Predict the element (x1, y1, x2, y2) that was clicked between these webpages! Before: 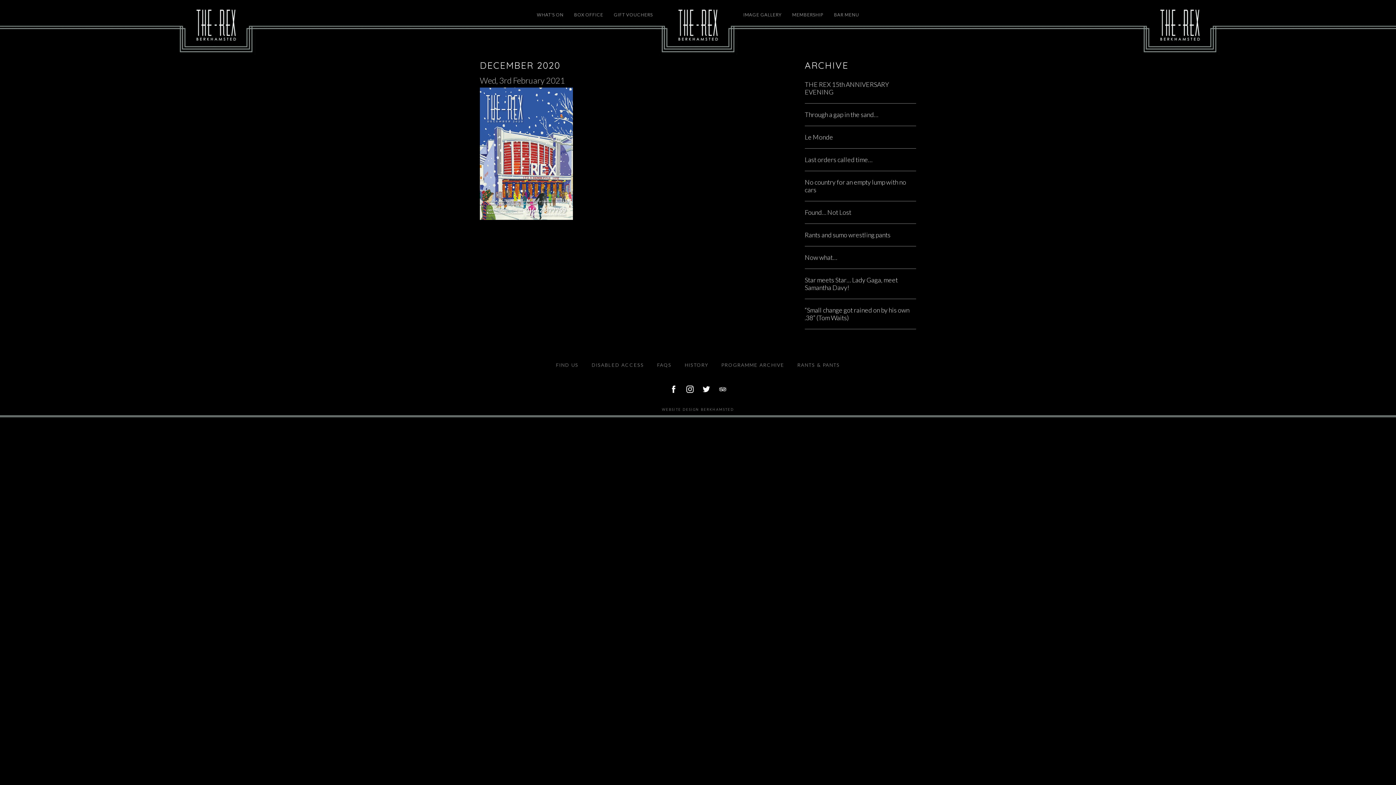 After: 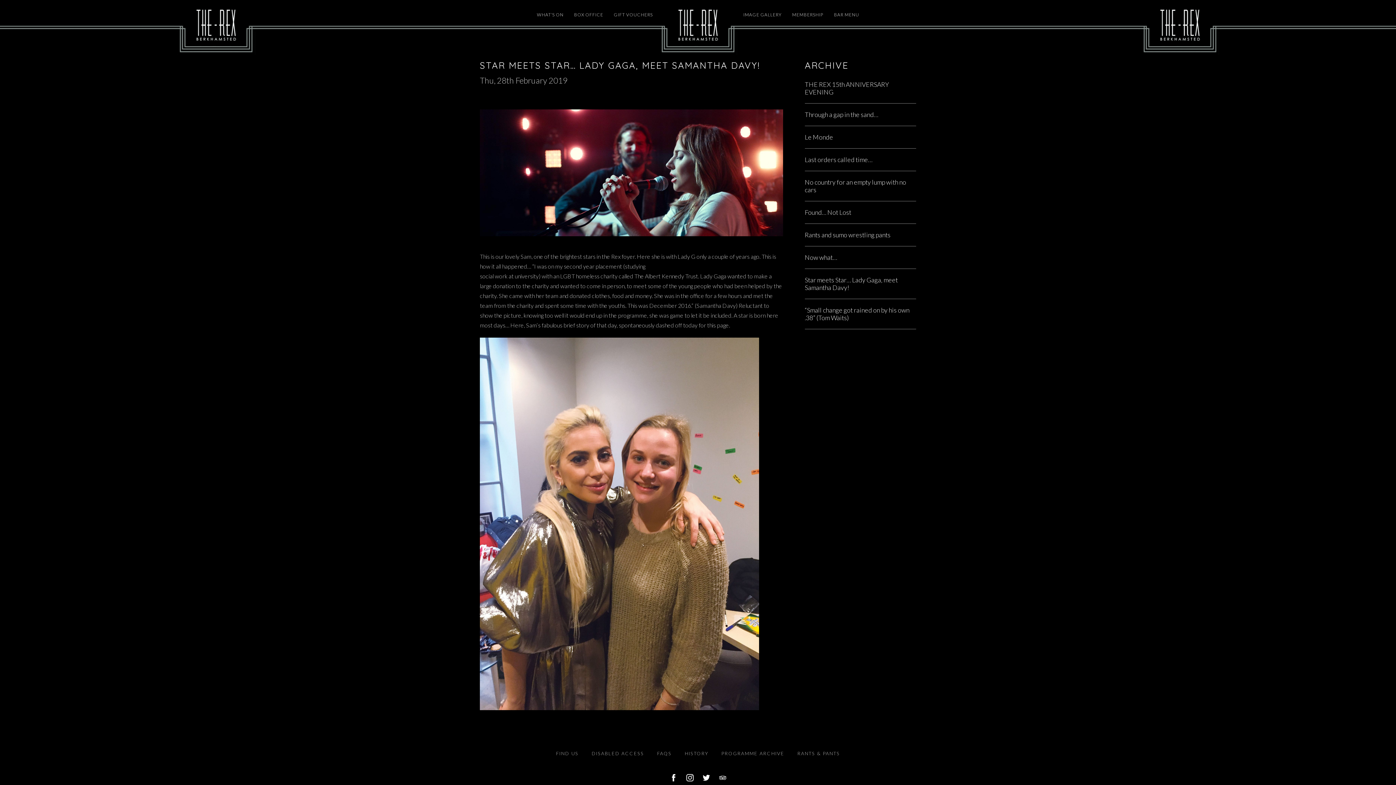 Action: label: Star meets Star… Lady Gaga, meet Samantha Davy! bbox: (804, 276, 916, 291)